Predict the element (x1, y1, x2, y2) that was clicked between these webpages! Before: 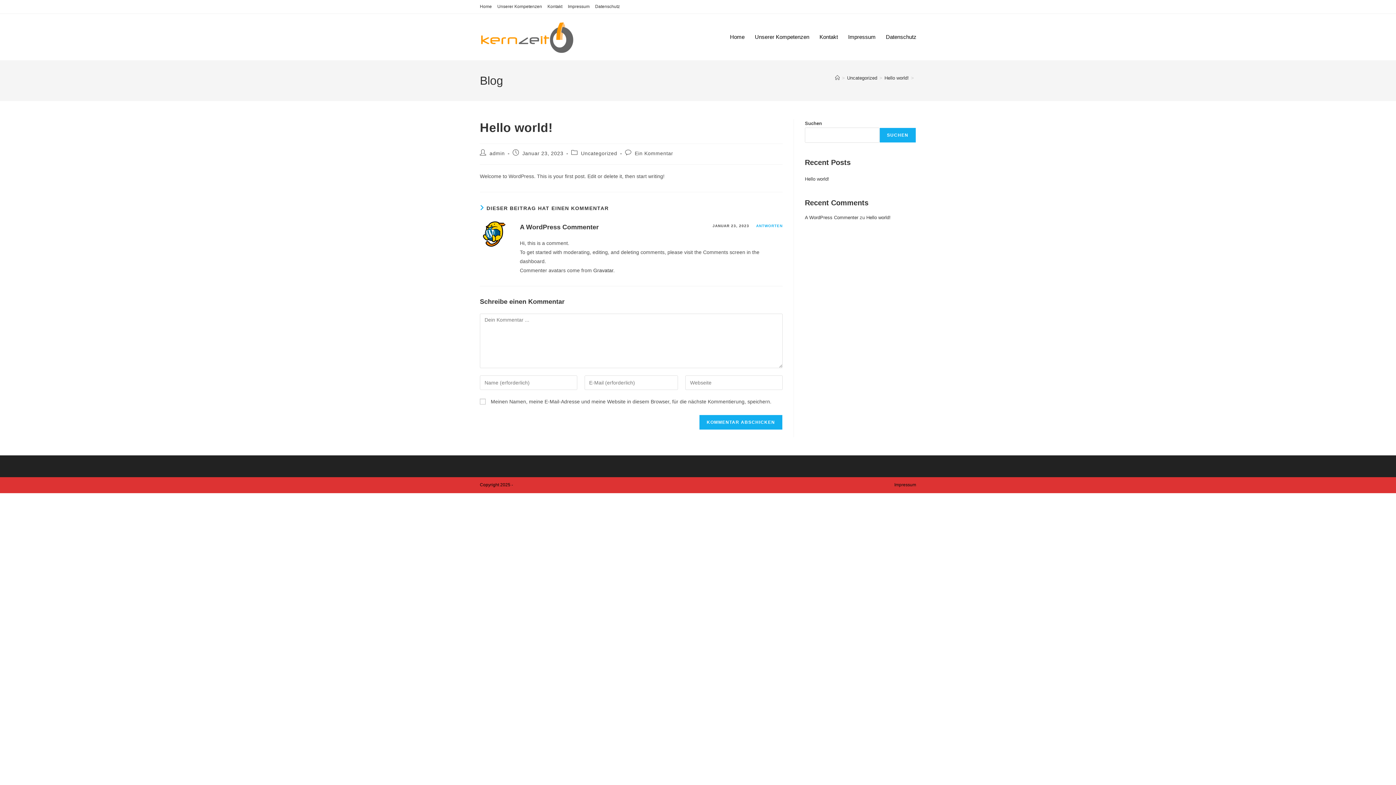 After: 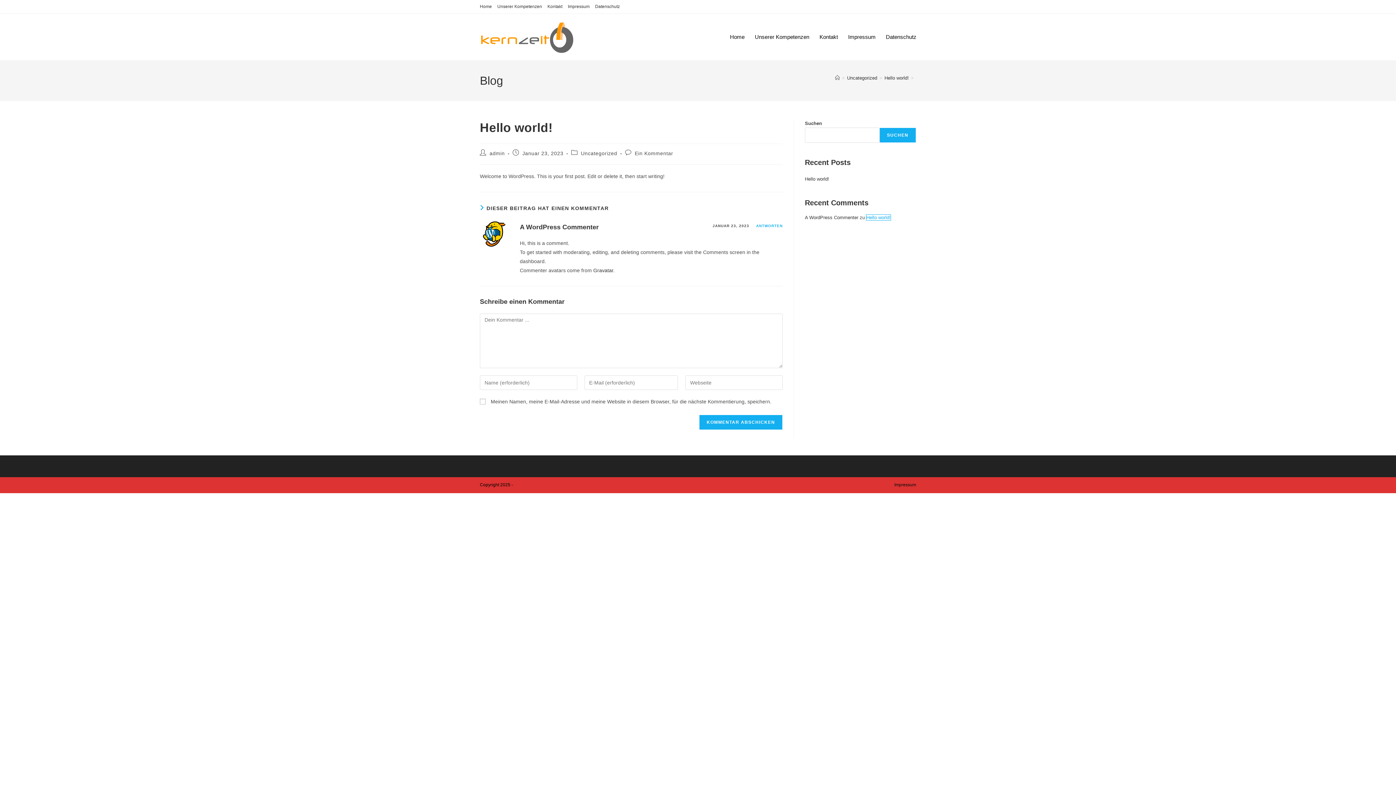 Action: bbox: (866, 214, 890, 220) label: Hello world!